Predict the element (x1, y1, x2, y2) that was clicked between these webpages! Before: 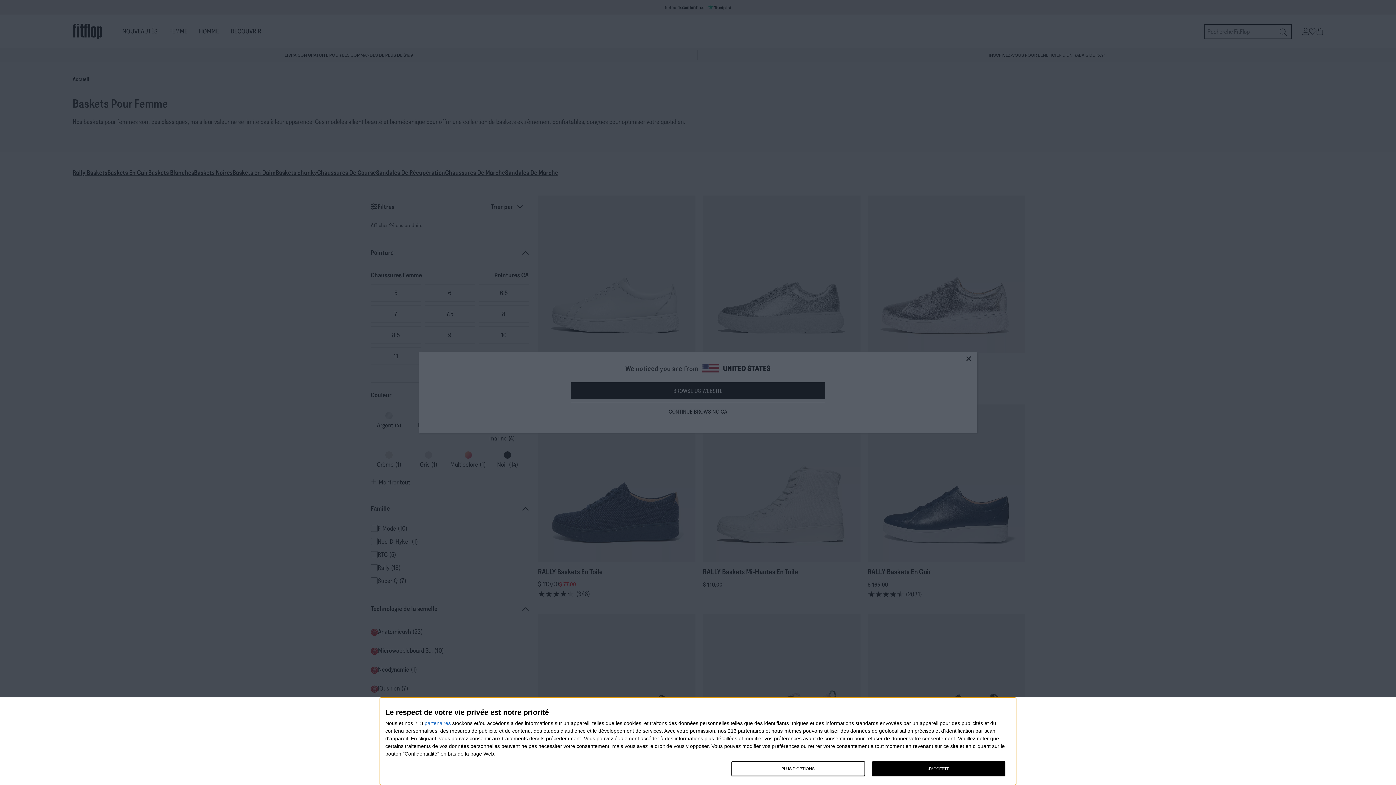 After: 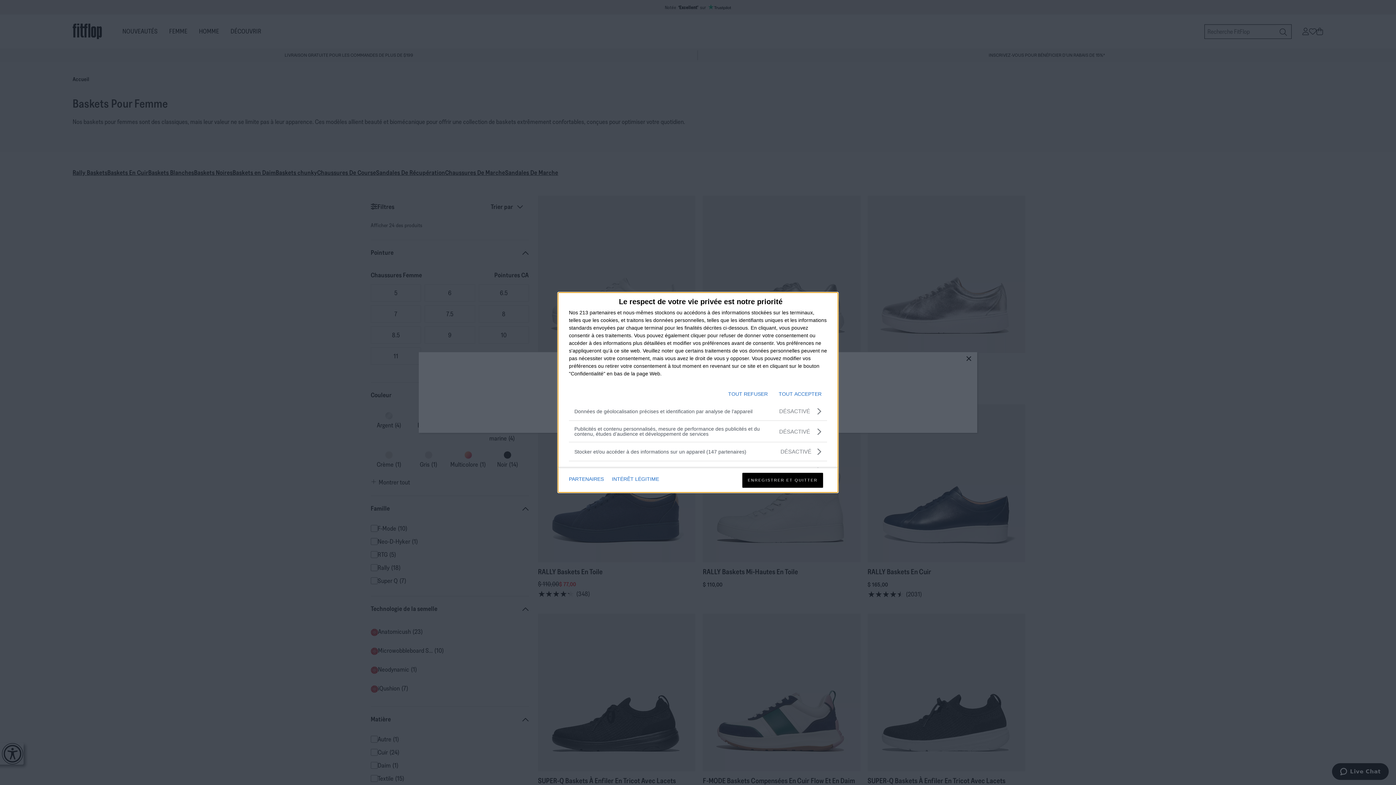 Action: label: PLUS D'OPTIONS bbox: (731, 761, 864, 776)